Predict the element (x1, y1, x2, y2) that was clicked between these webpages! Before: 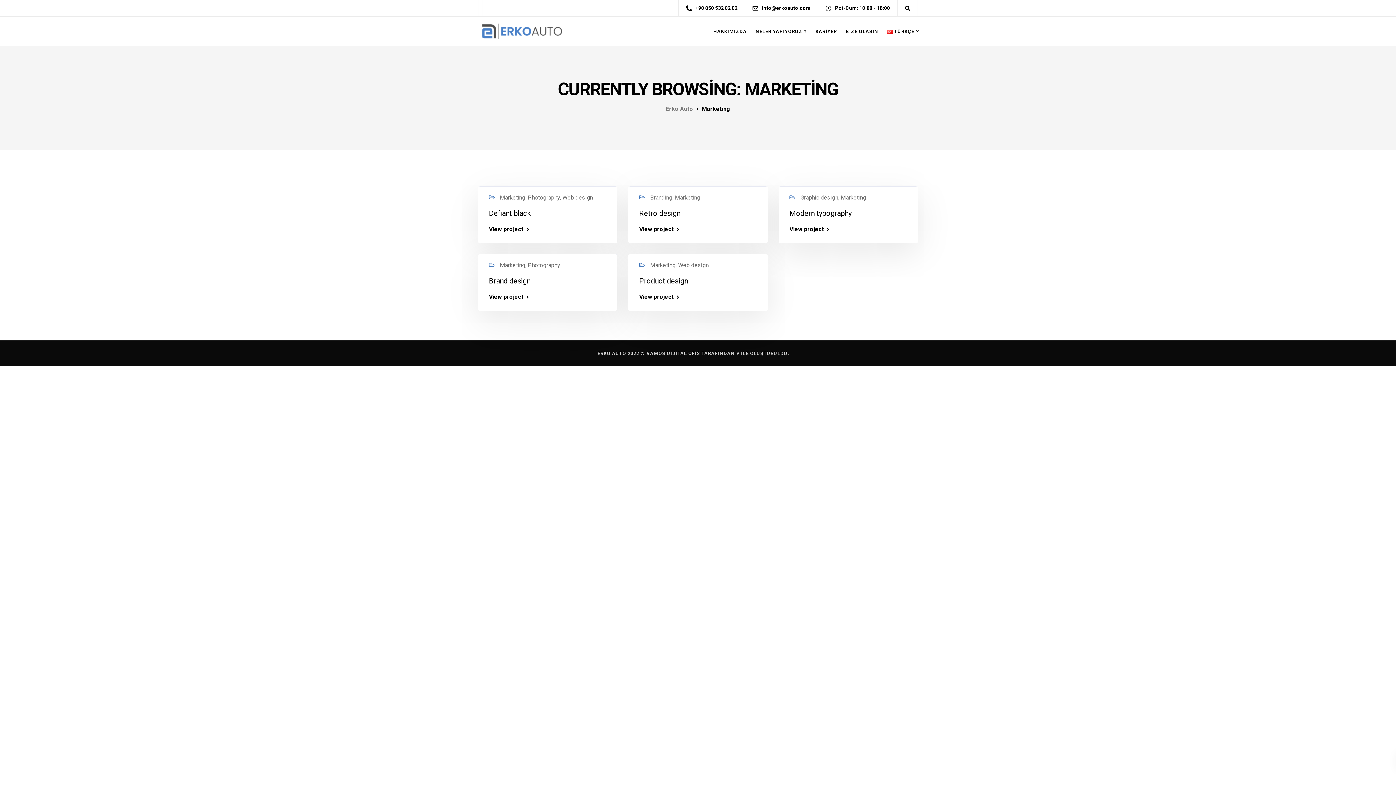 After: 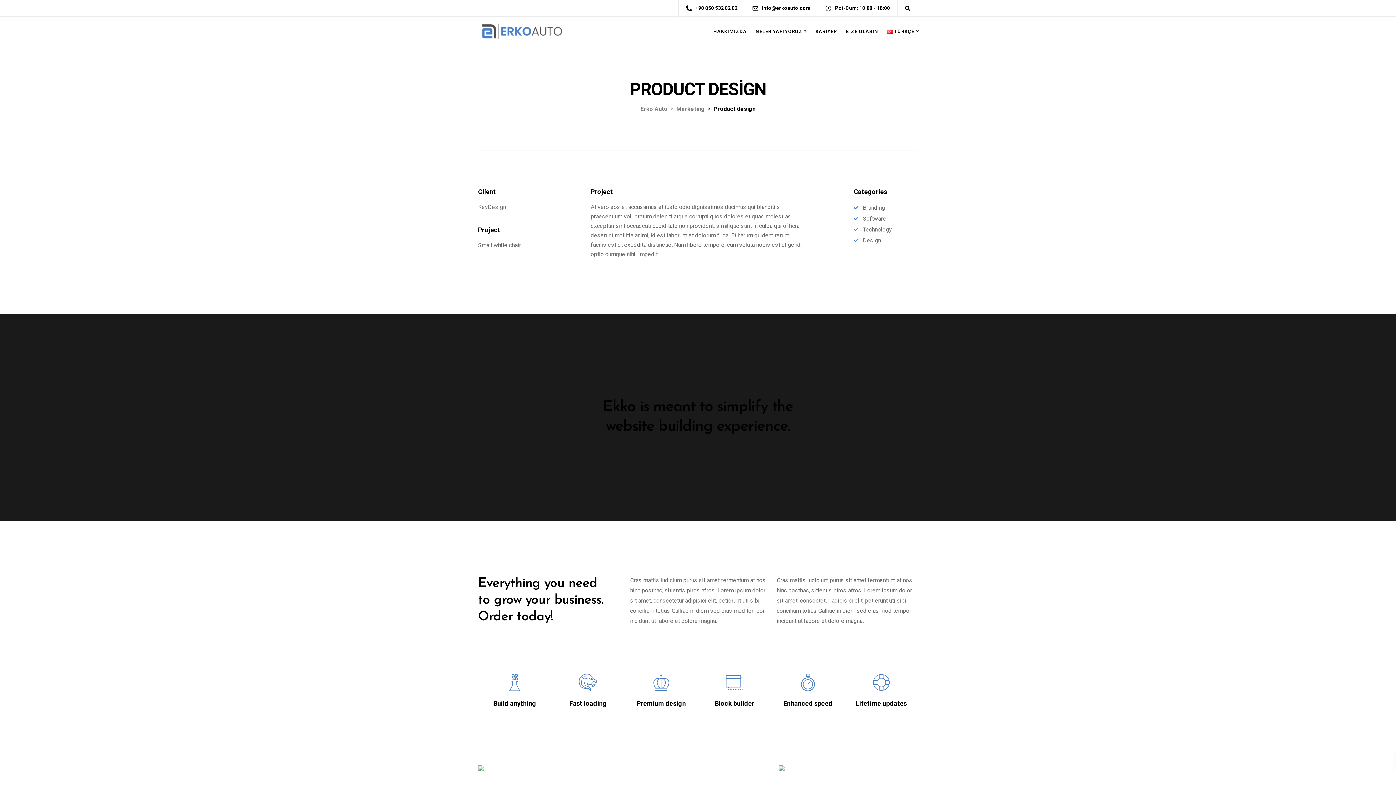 Action: bbox: (639, 294, 756, 300) label: View project